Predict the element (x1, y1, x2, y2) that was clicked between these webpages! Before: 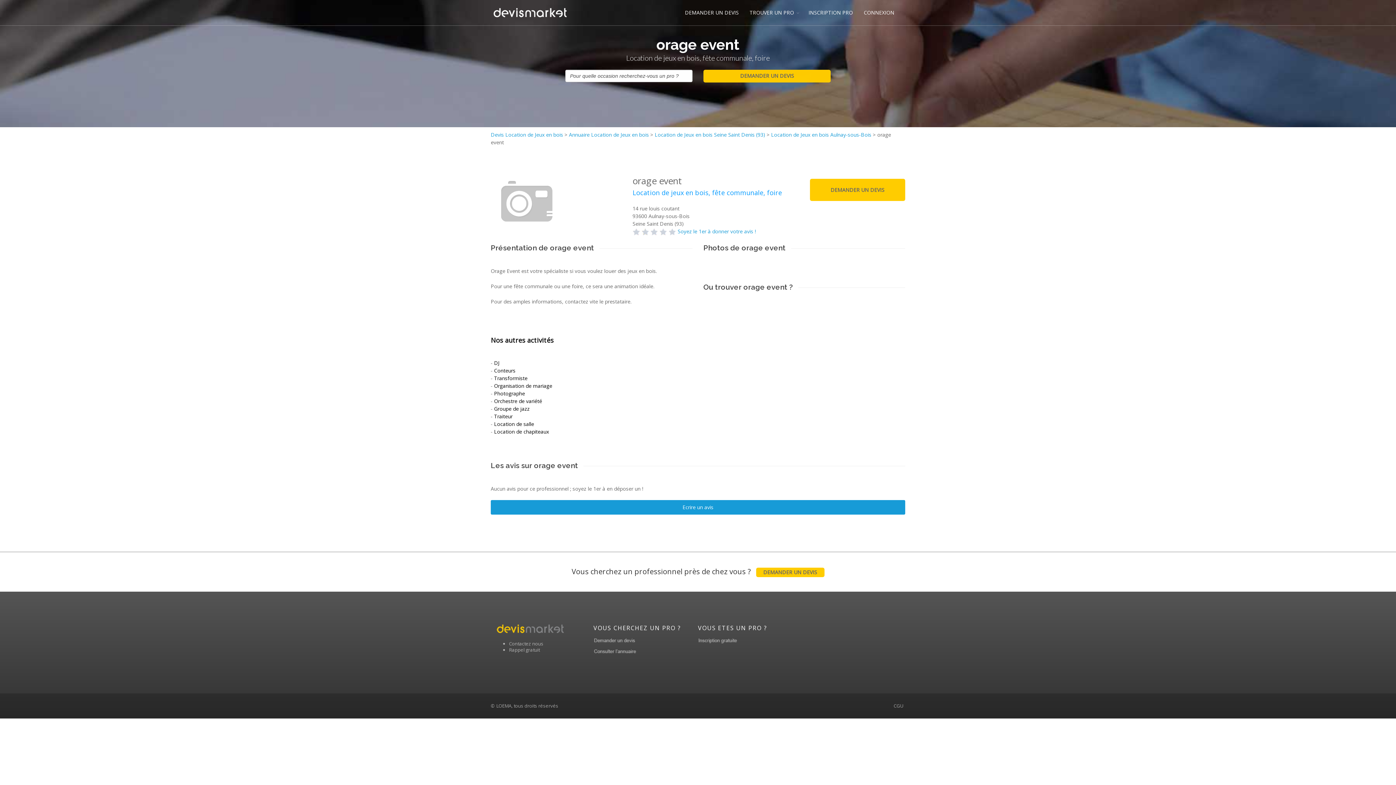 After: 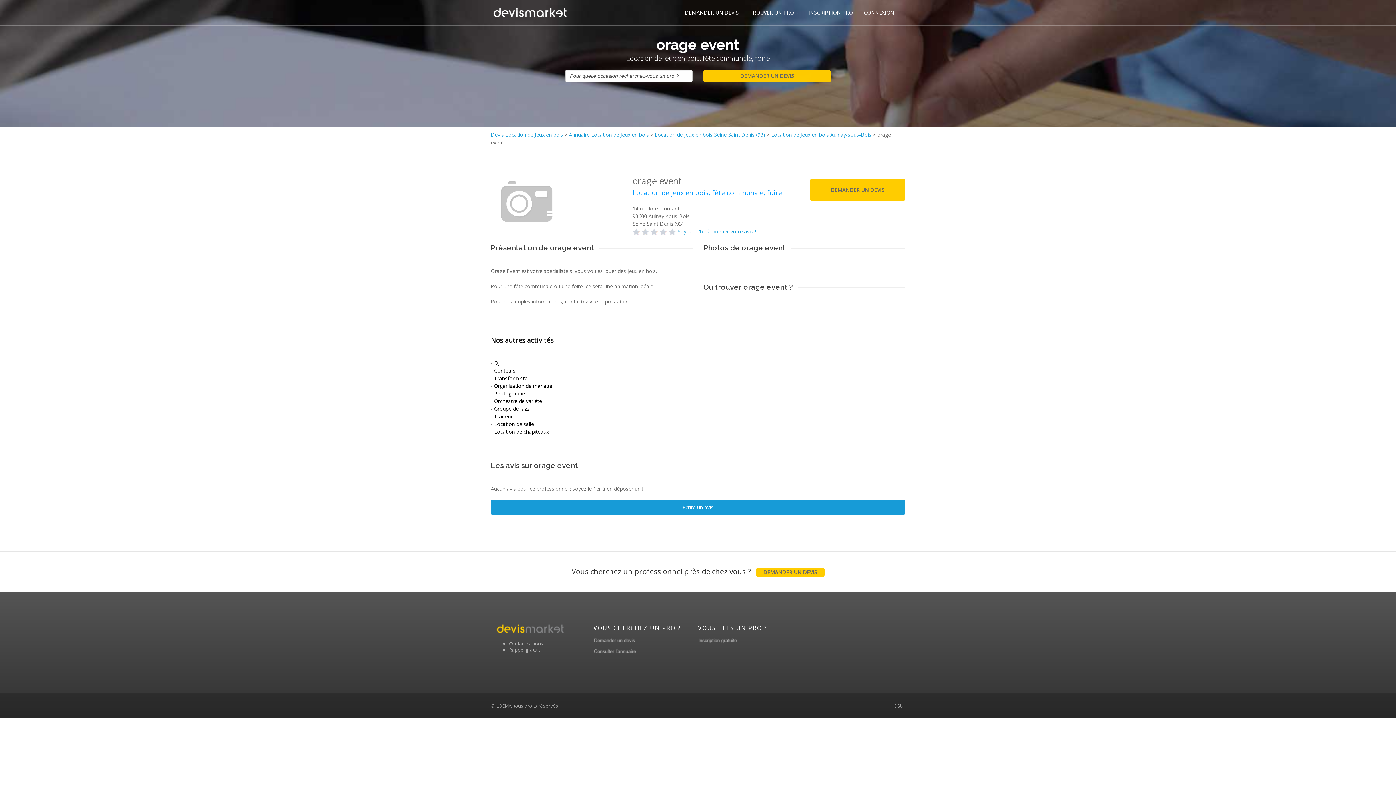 Action: bbox: (494, 428, 549, 435) label: Location de chapiteaux